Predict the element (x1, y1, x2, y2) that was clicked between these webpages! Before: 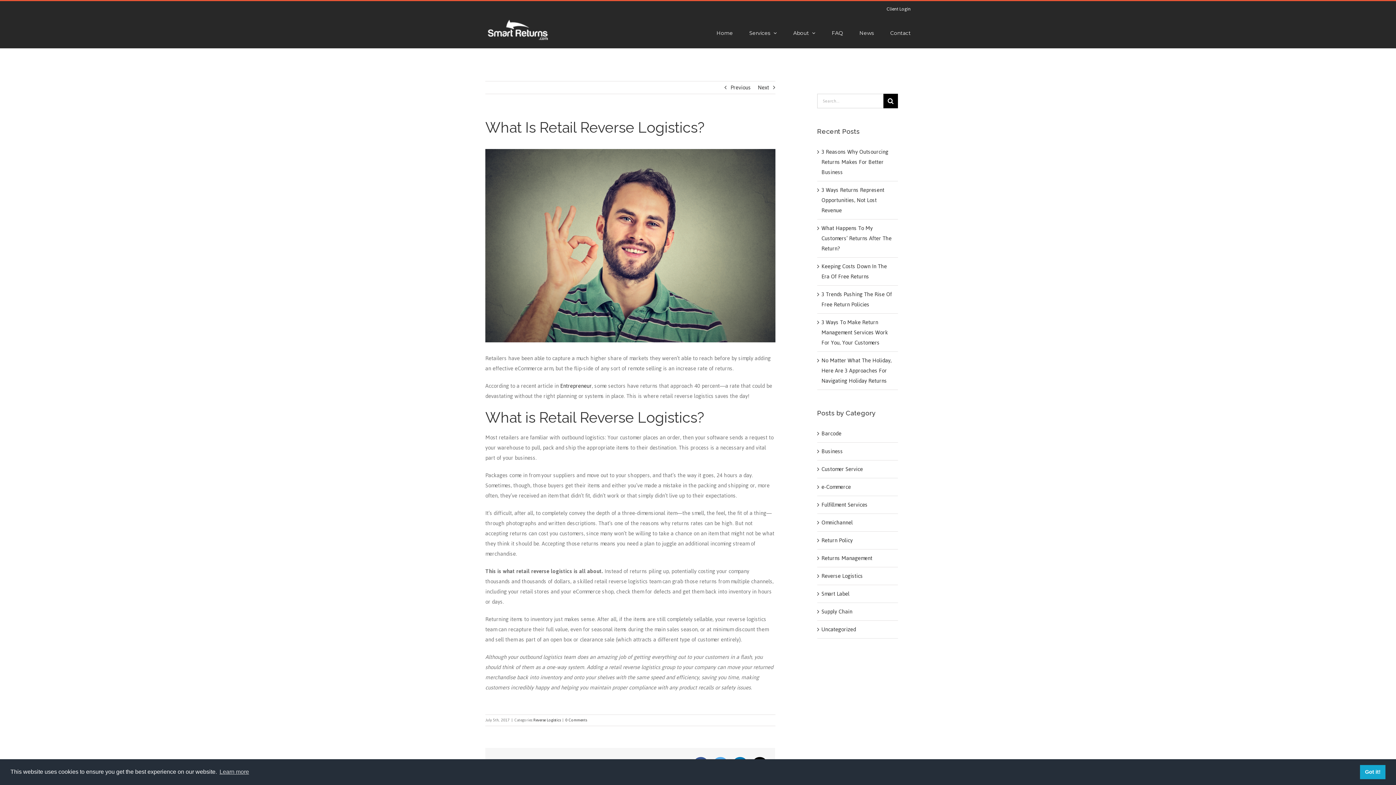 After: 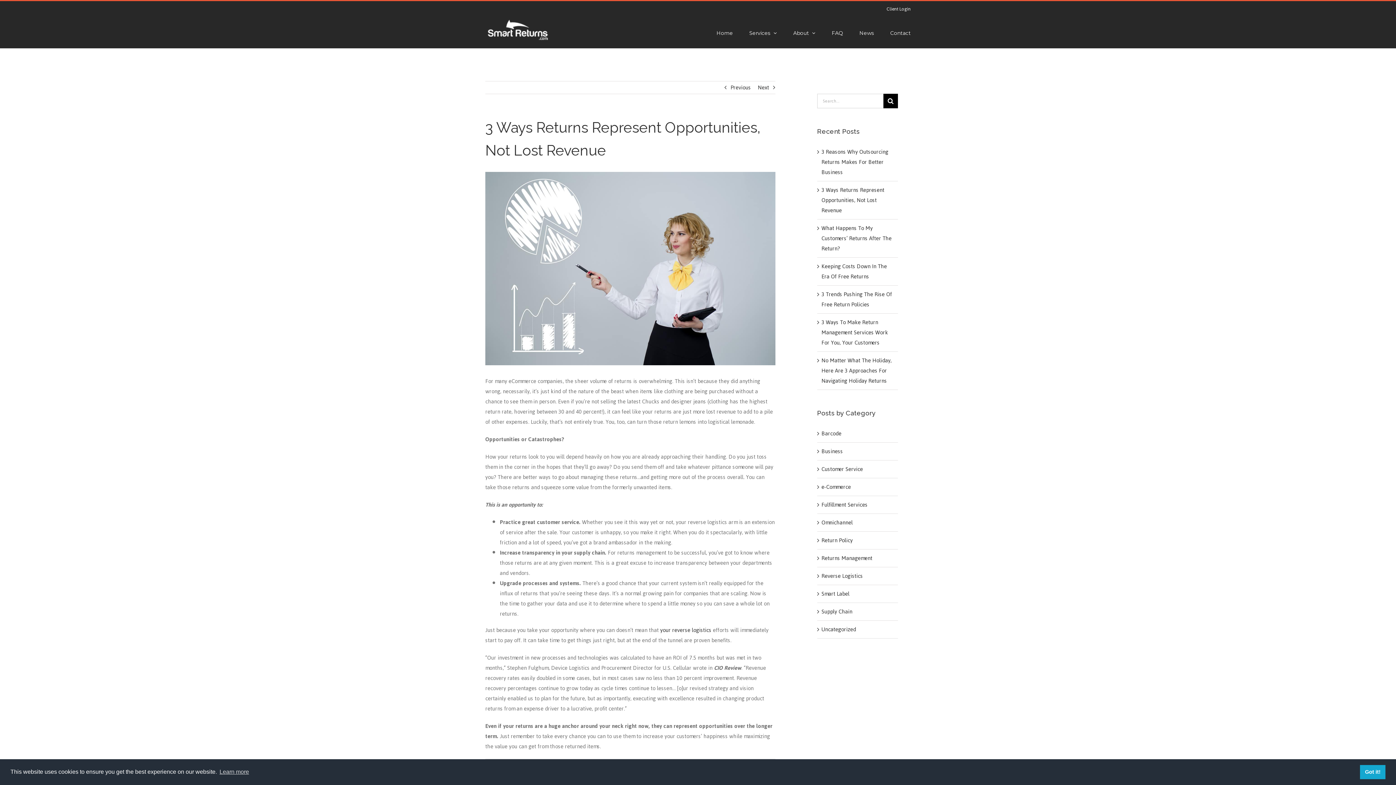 Action: label: 3 Ways Returns Represent Opportunities, Not Lost Revenue bbox: (821, 184, 884, 215)